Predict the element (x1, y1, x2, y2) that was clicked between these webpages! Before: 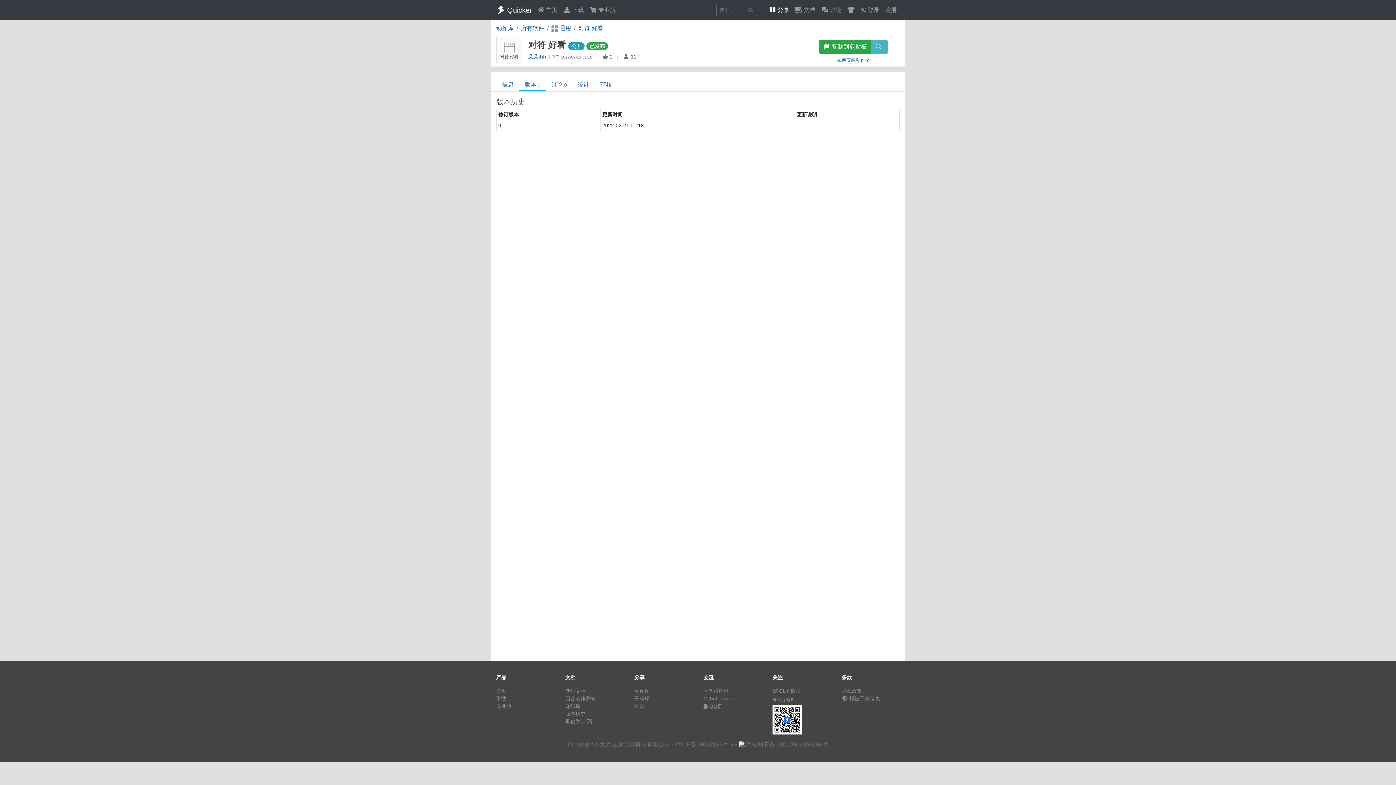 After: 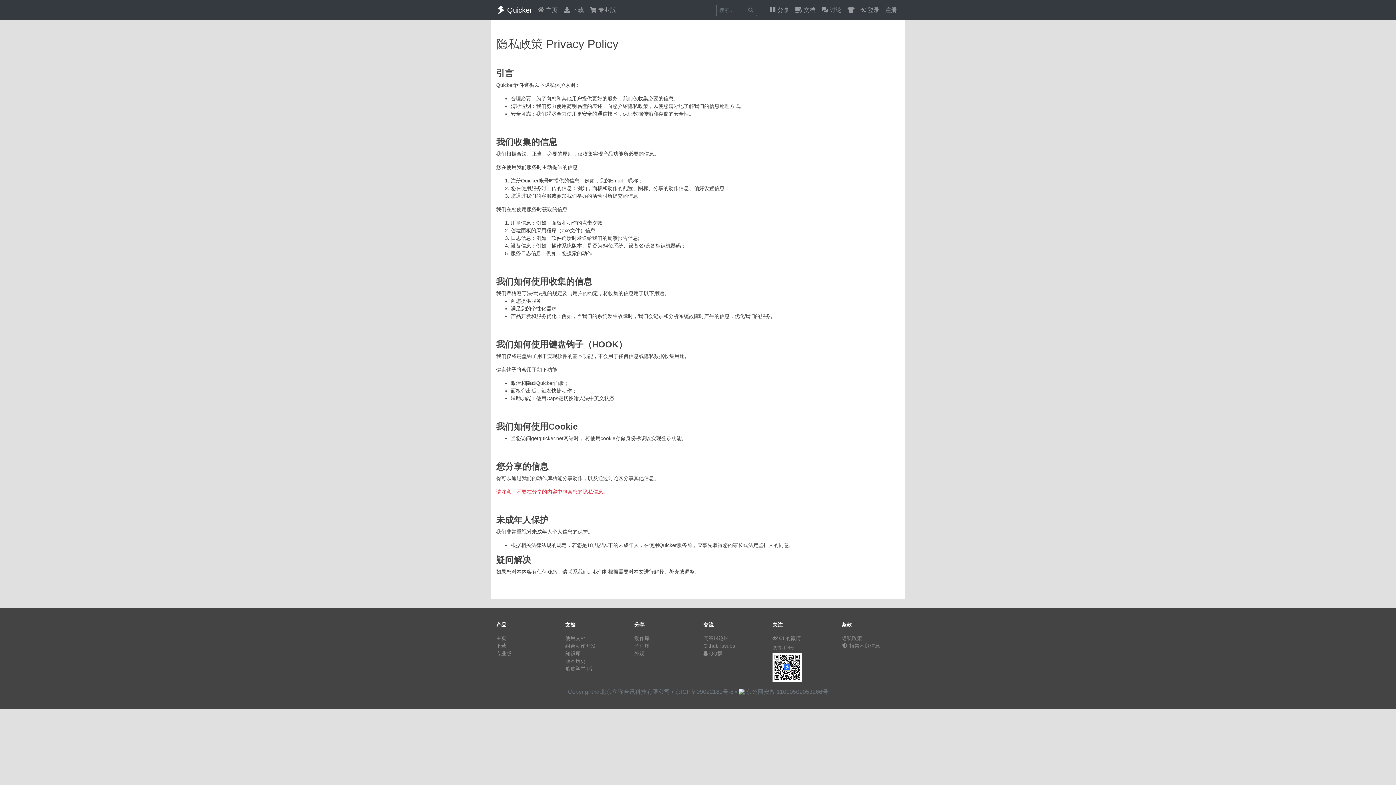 Action: label: 隐私政策 bbox: (841, 688, 862, 694)